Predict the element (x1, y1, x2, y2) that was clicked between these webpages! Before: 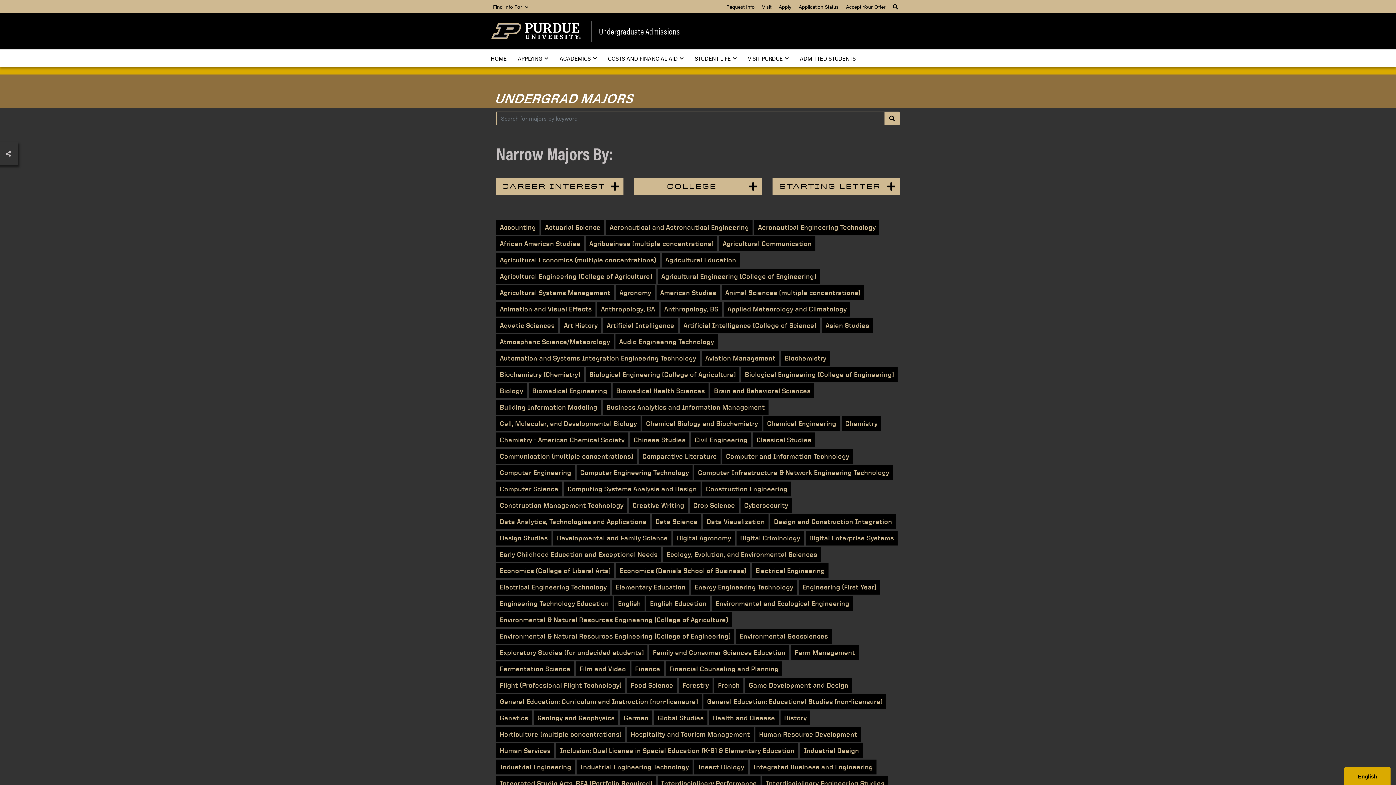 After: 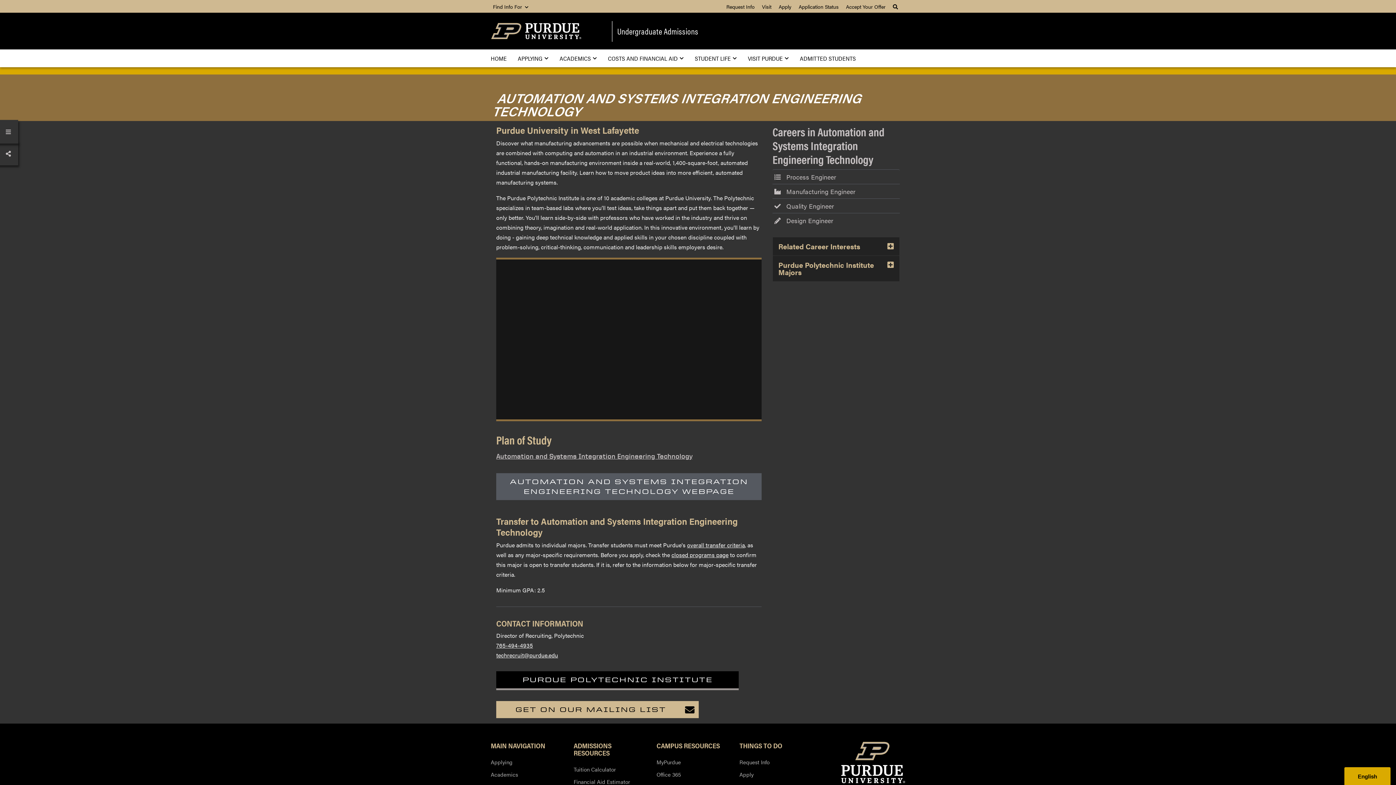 Action: bbox: (496, 350, 700, 365) label: Automation and Systems Integration Engineering Technology